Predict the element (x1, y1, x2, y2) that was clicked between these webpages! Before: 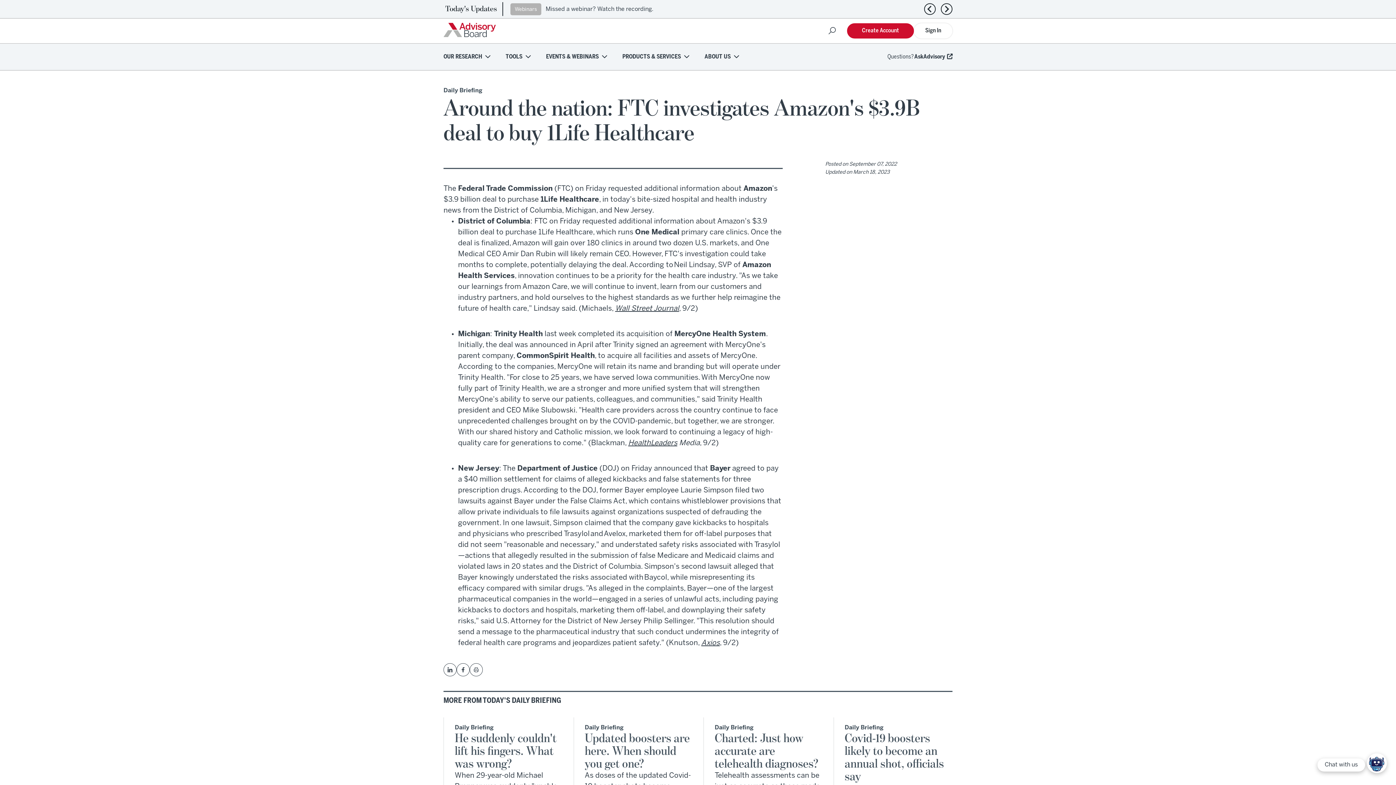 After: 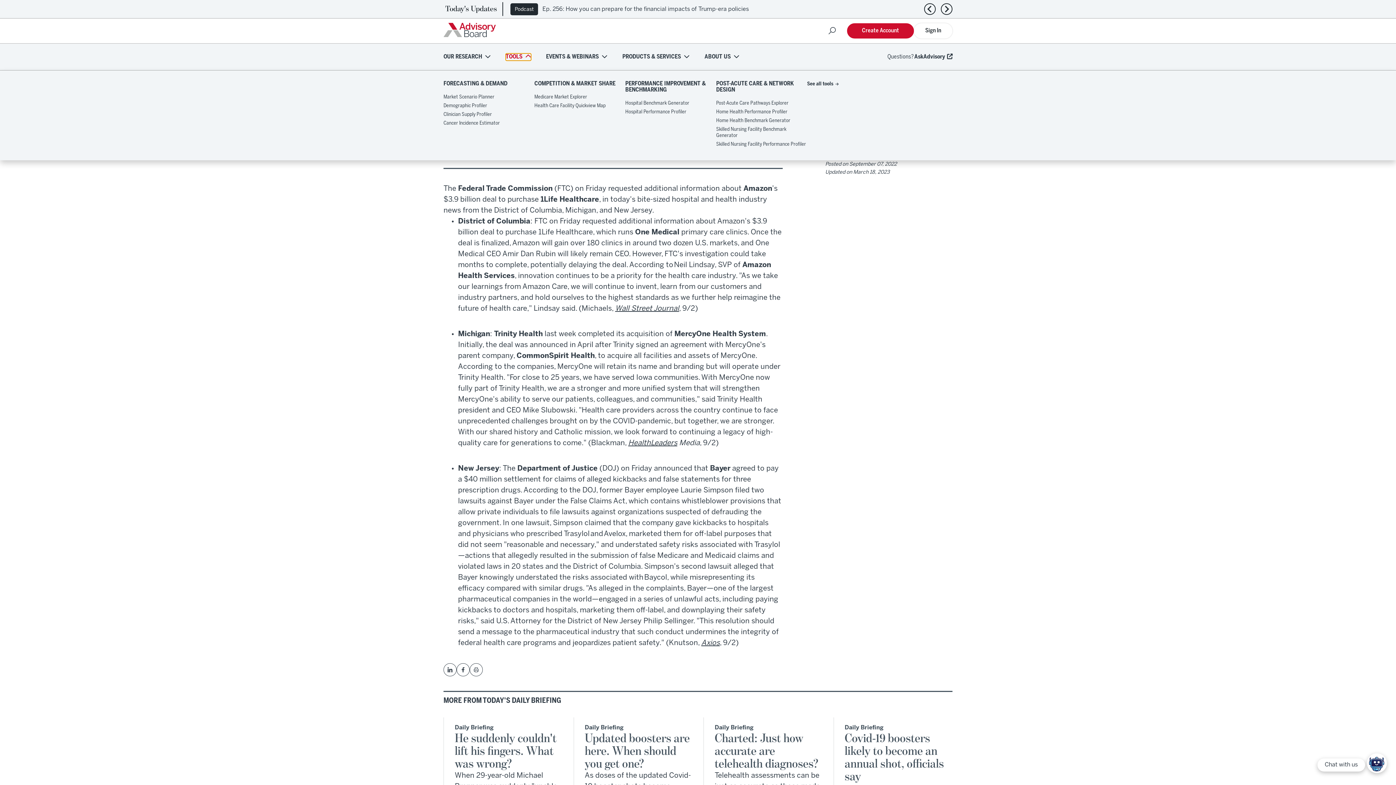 Action: bbox: (505, 53, 531, 60) label: TOOLS